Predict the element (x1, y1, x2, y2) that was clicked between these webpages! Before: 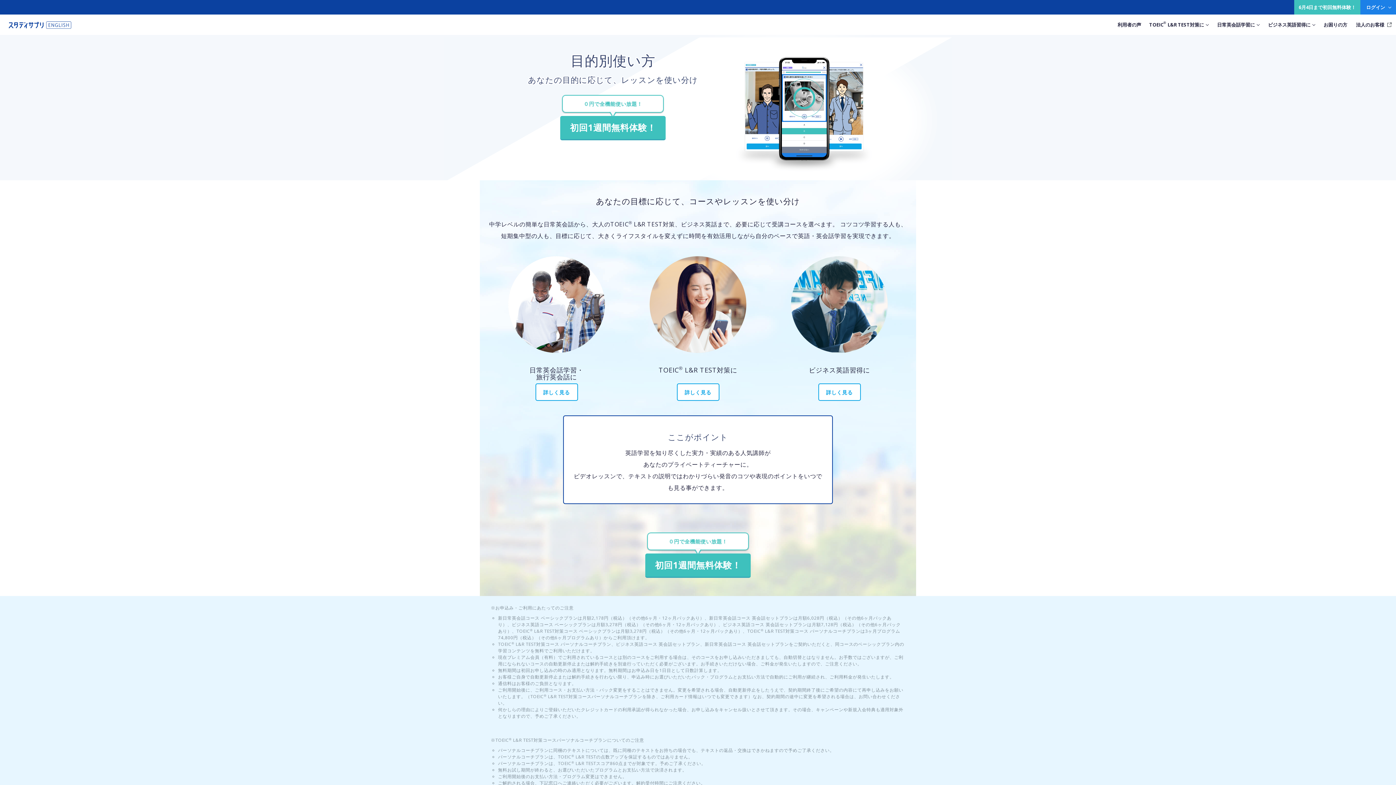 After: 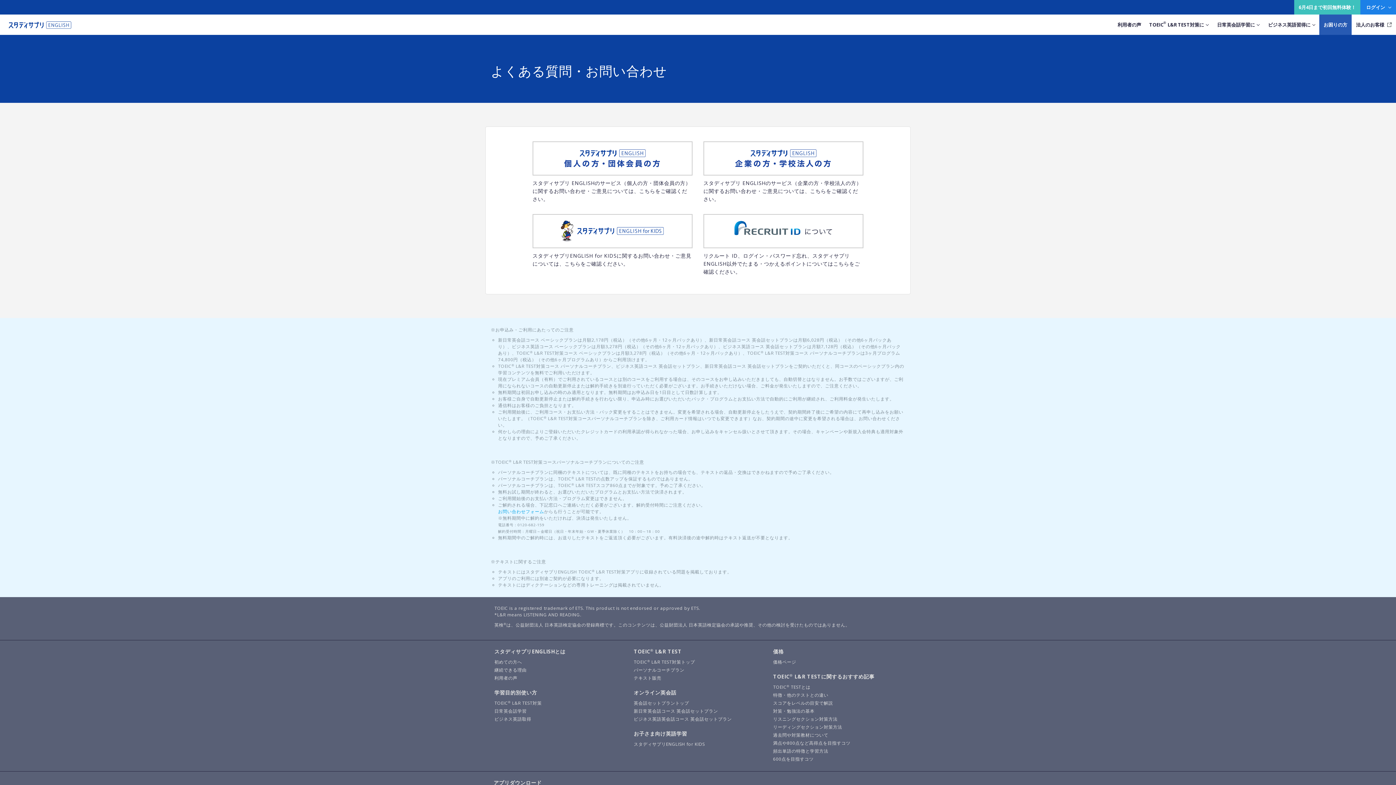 Action: label: お困りの方 bbox: (1319, 14, 1352, 34)